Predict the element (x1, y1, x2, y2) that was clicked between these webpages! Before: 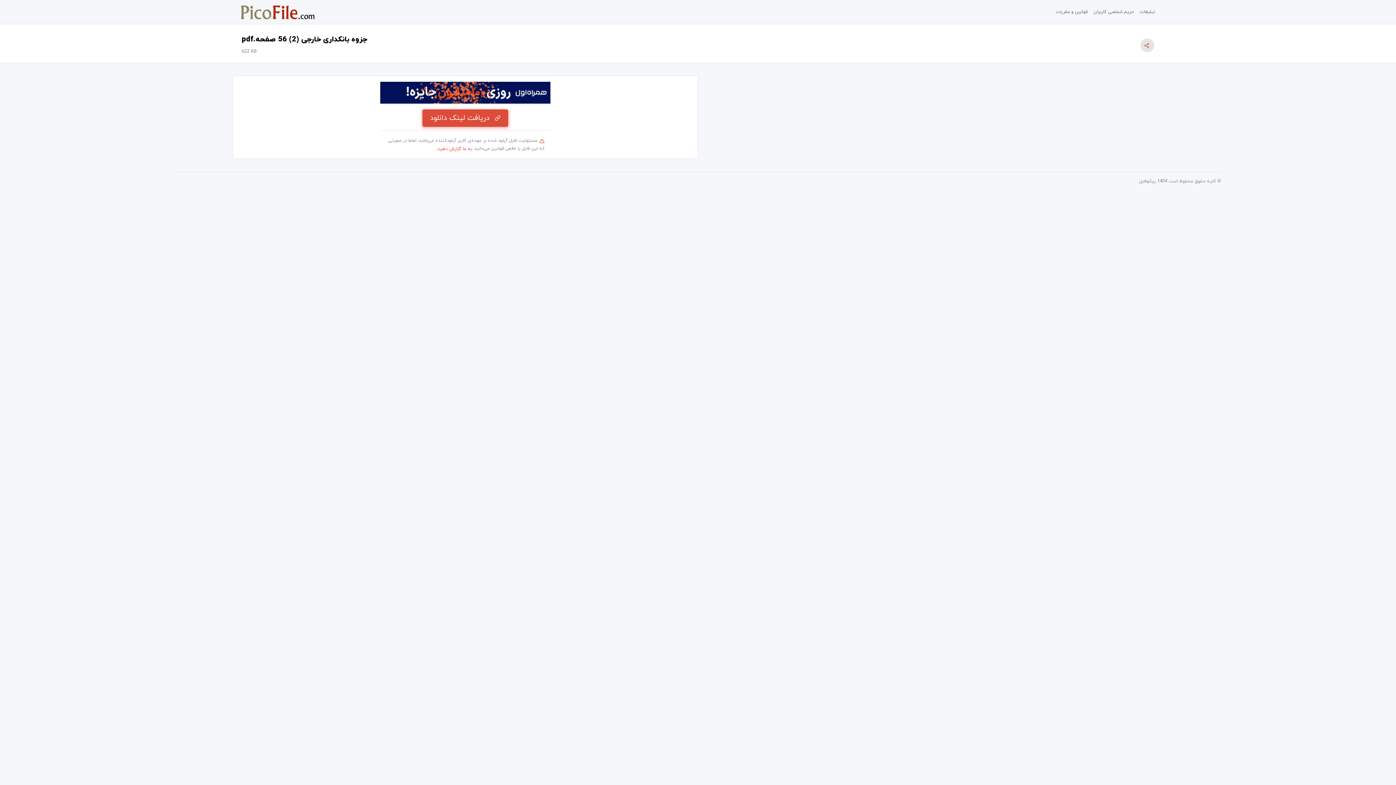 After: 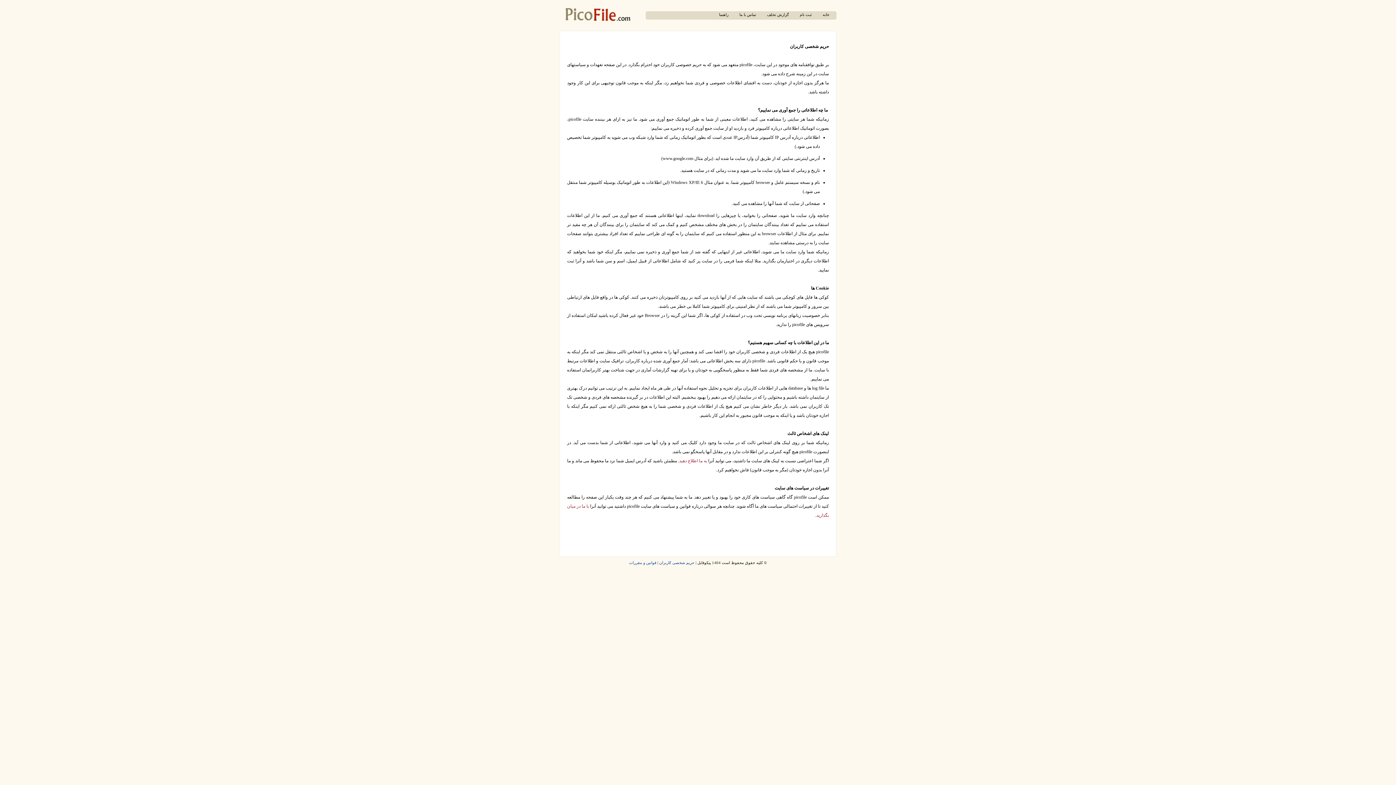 Action: label: حریم شخصی کاربران bbox: (1090, 5, 1137, 18)